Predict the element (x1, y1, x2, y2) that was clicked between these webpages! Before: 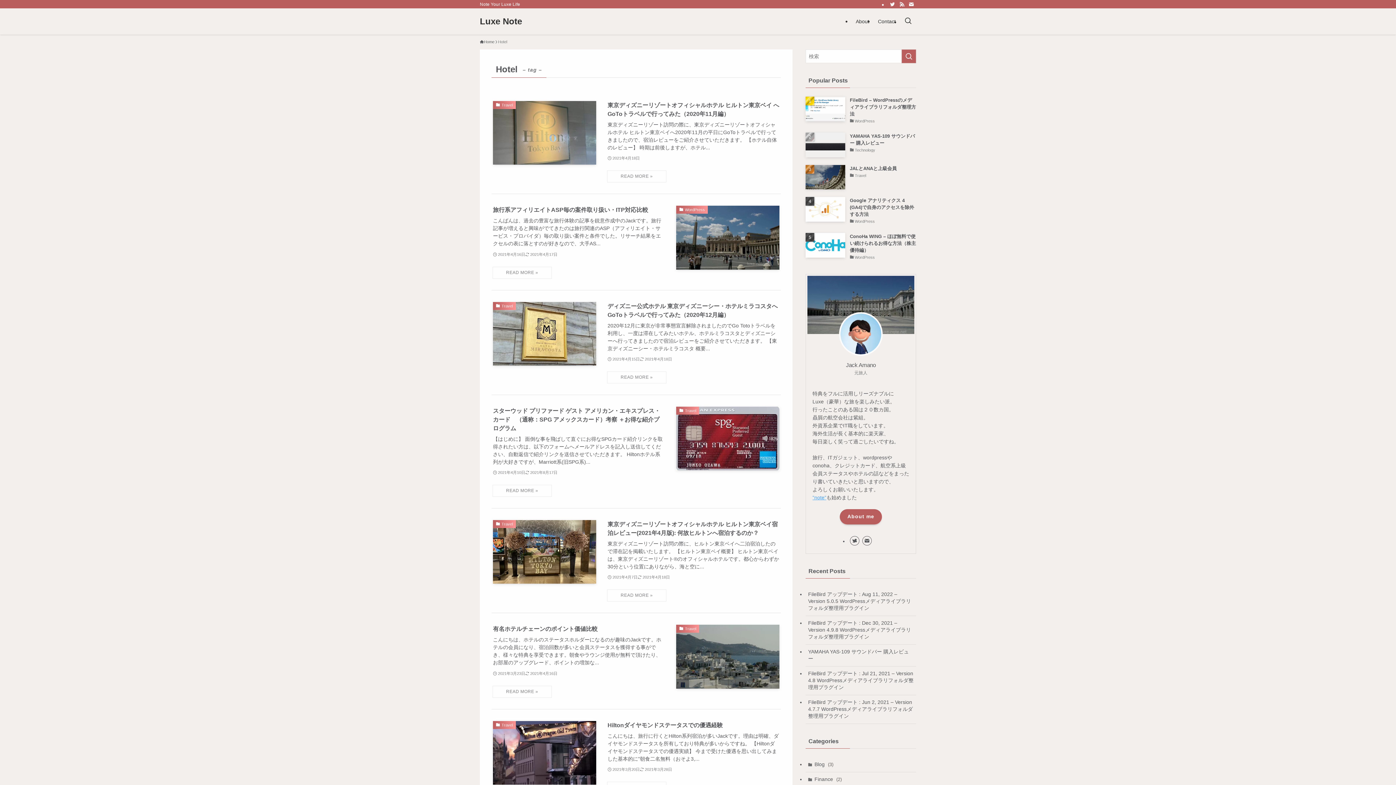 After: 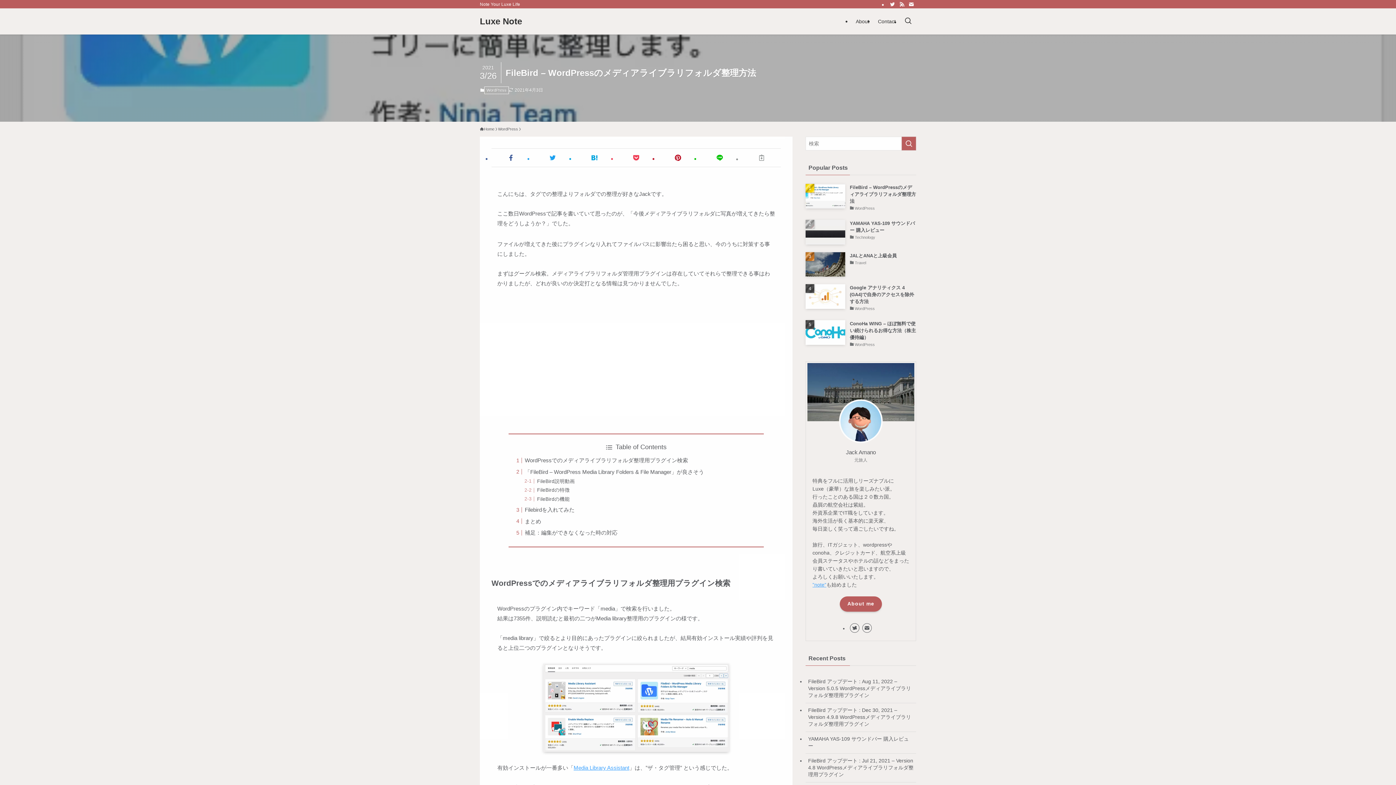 Action: label: FileBird – WordPressのメディアライブラリフォルダ整理方法
WordPress bbox: (805, 96, 916, 125)